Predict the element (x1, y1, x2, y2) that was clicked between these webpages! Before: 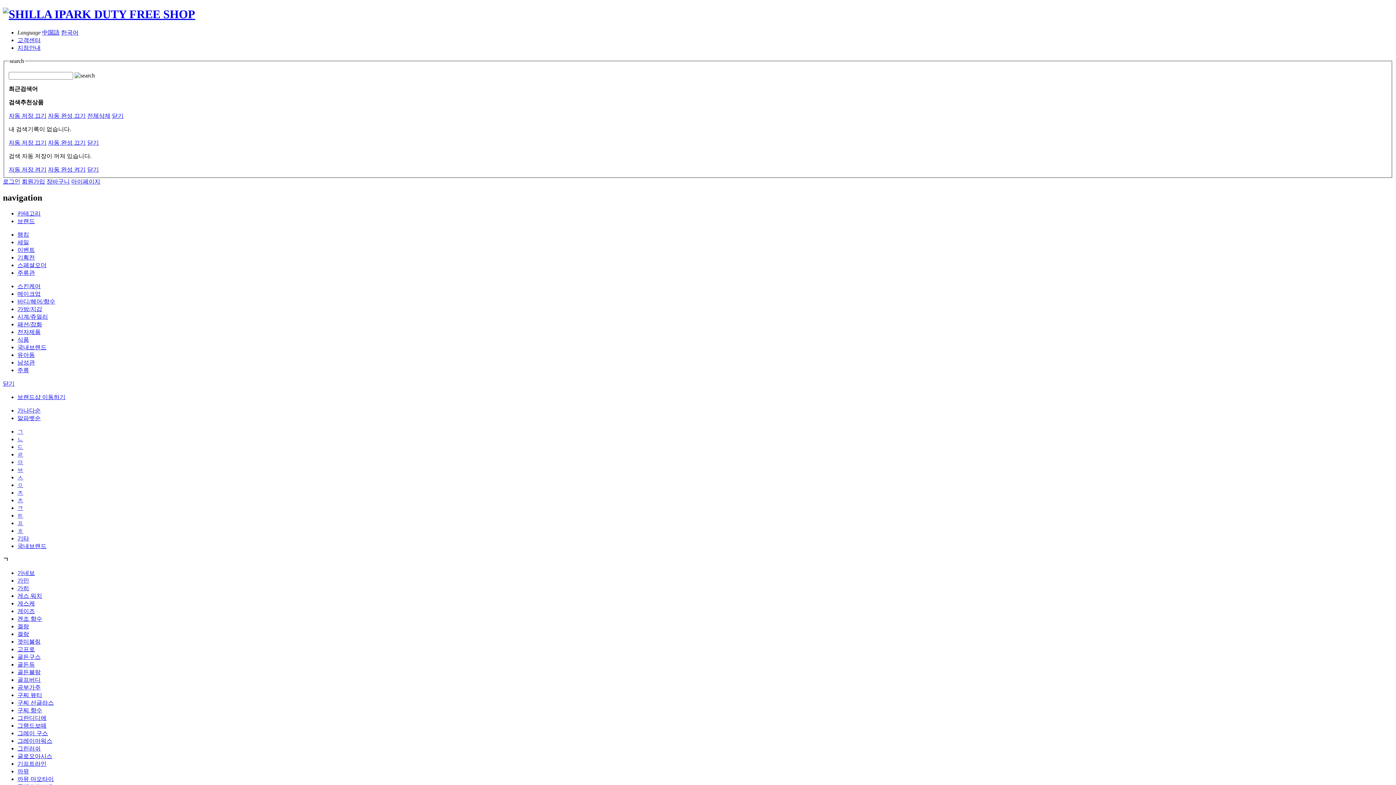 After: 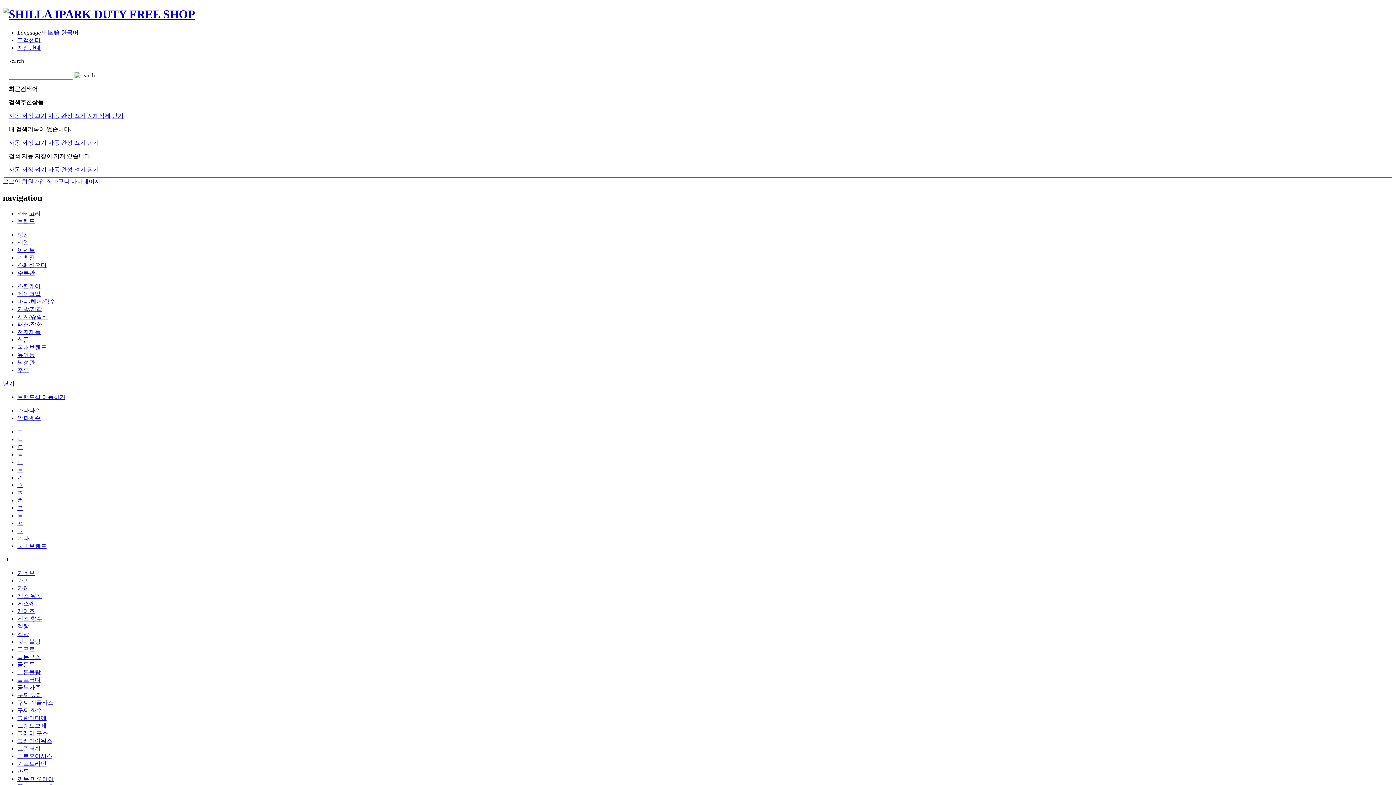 Action: bbox: (17, 262, 46, 268) label: 스페셜오더